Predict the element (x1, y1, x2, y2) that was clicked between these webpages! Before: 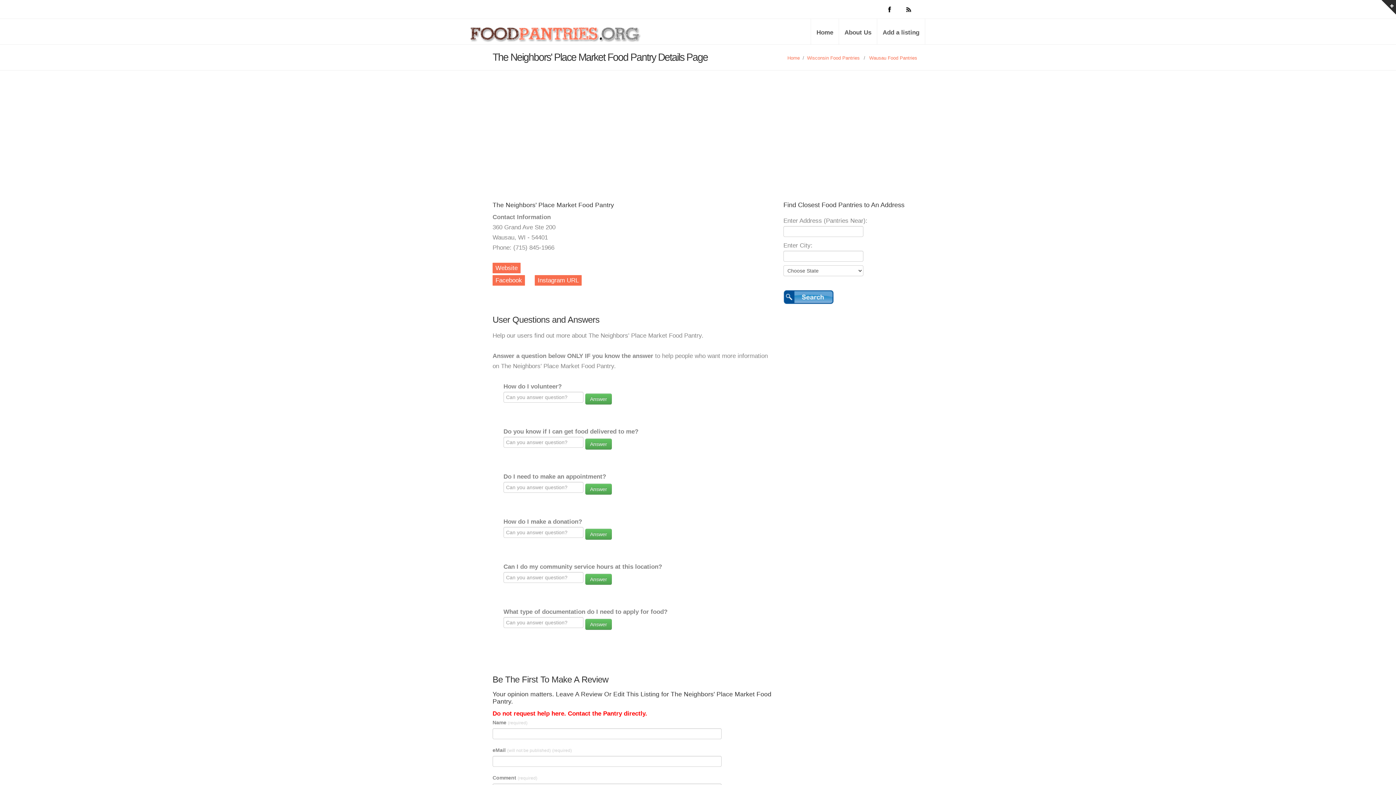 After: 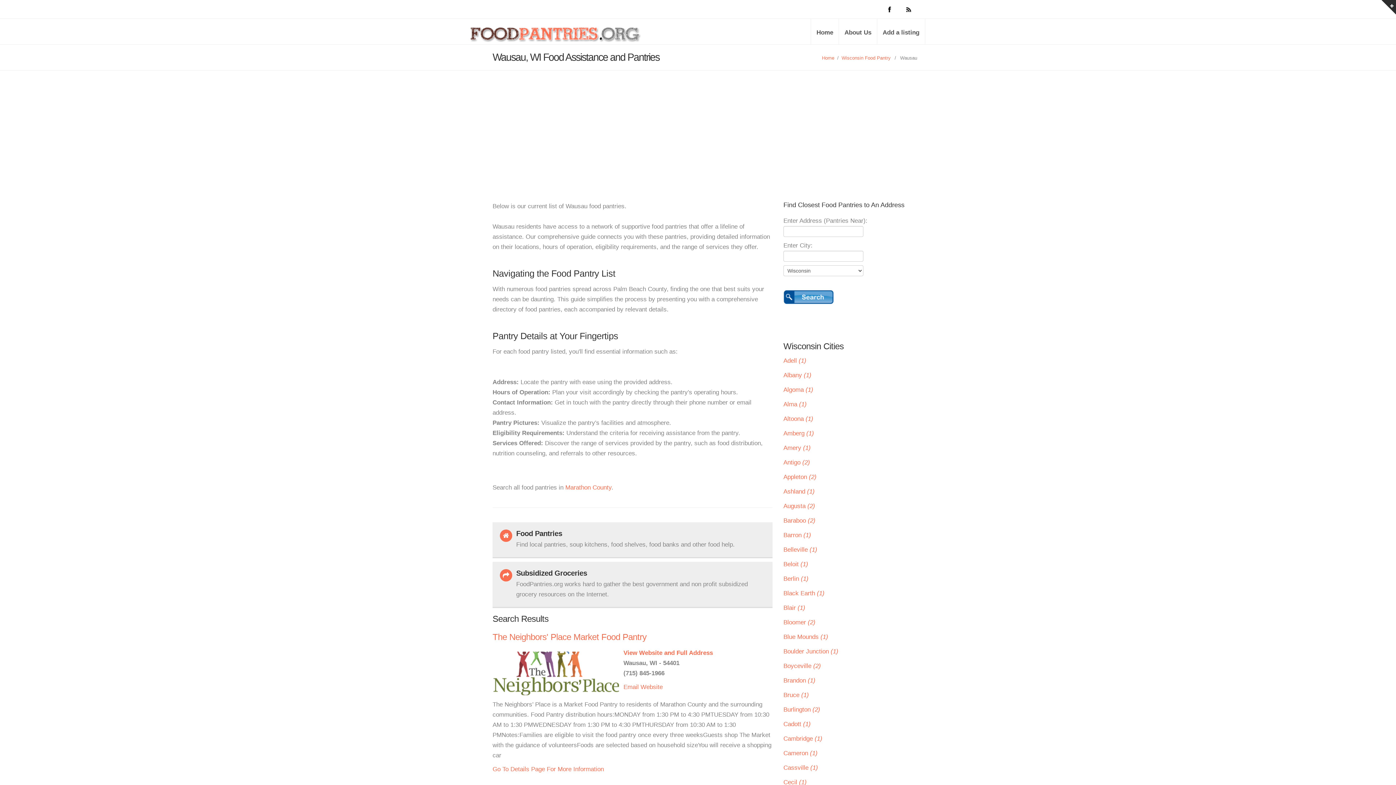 Action: label: Wausau Food Pantries bbox: (869, 55, 917, 60)